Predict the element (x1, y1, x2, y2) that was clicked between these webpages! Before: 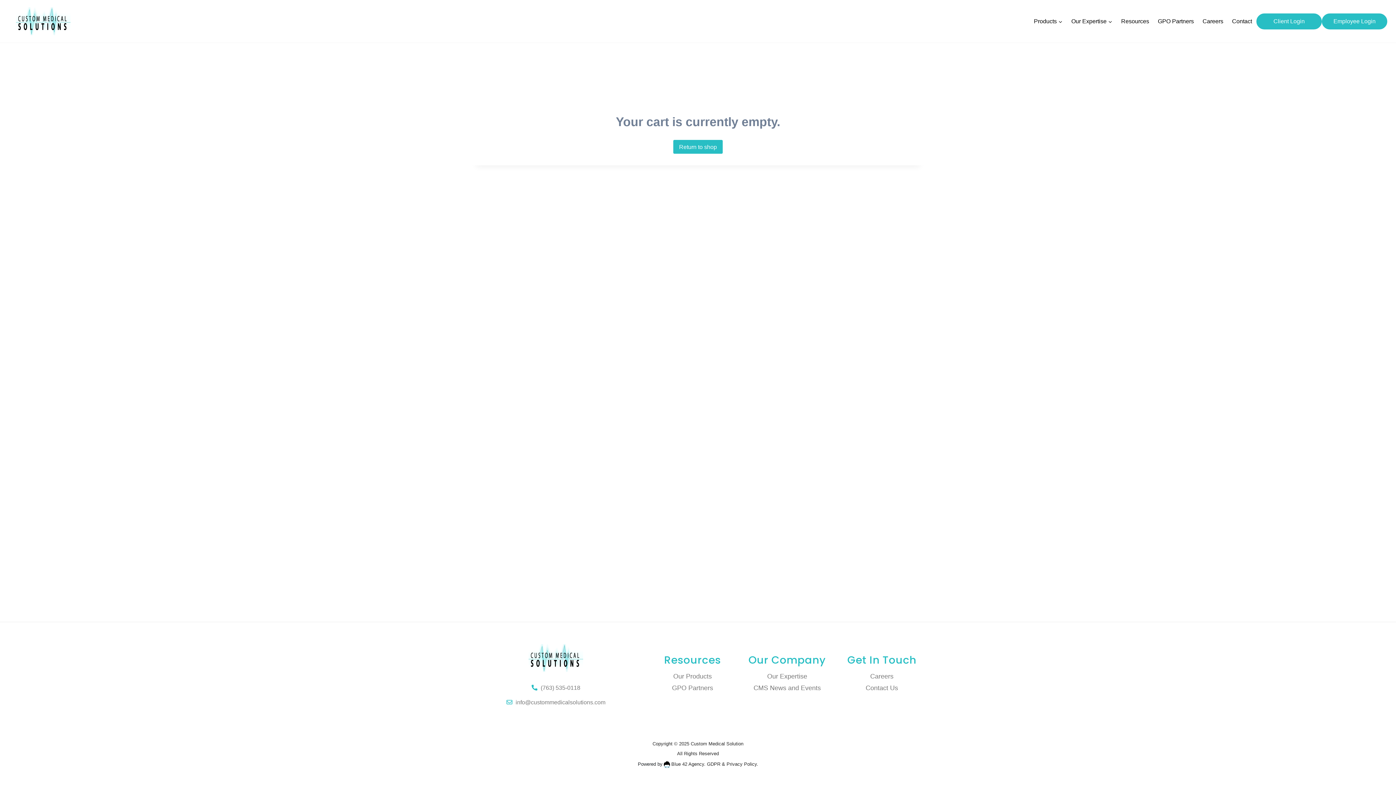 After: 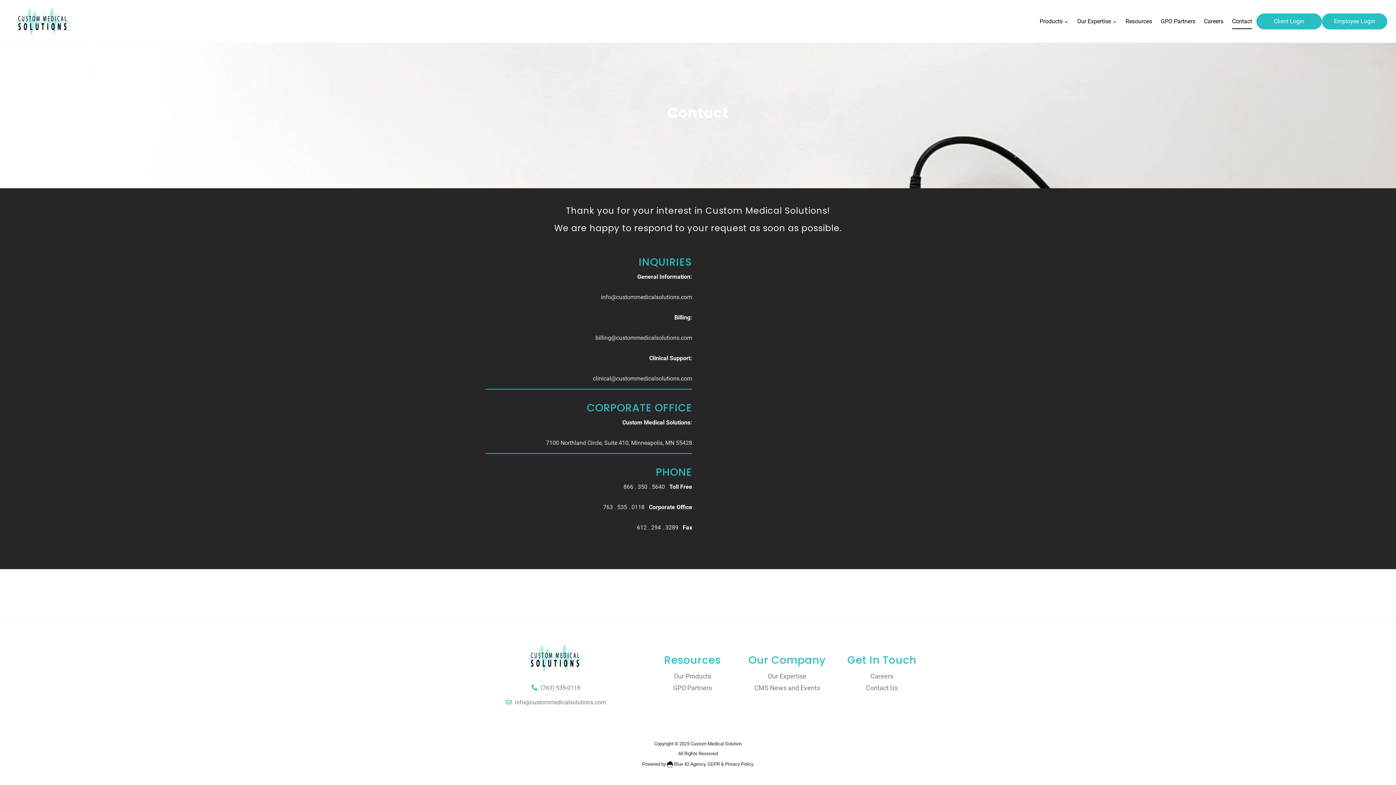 Action: label: Contact Us bbox: (865, 684, 898, 692)